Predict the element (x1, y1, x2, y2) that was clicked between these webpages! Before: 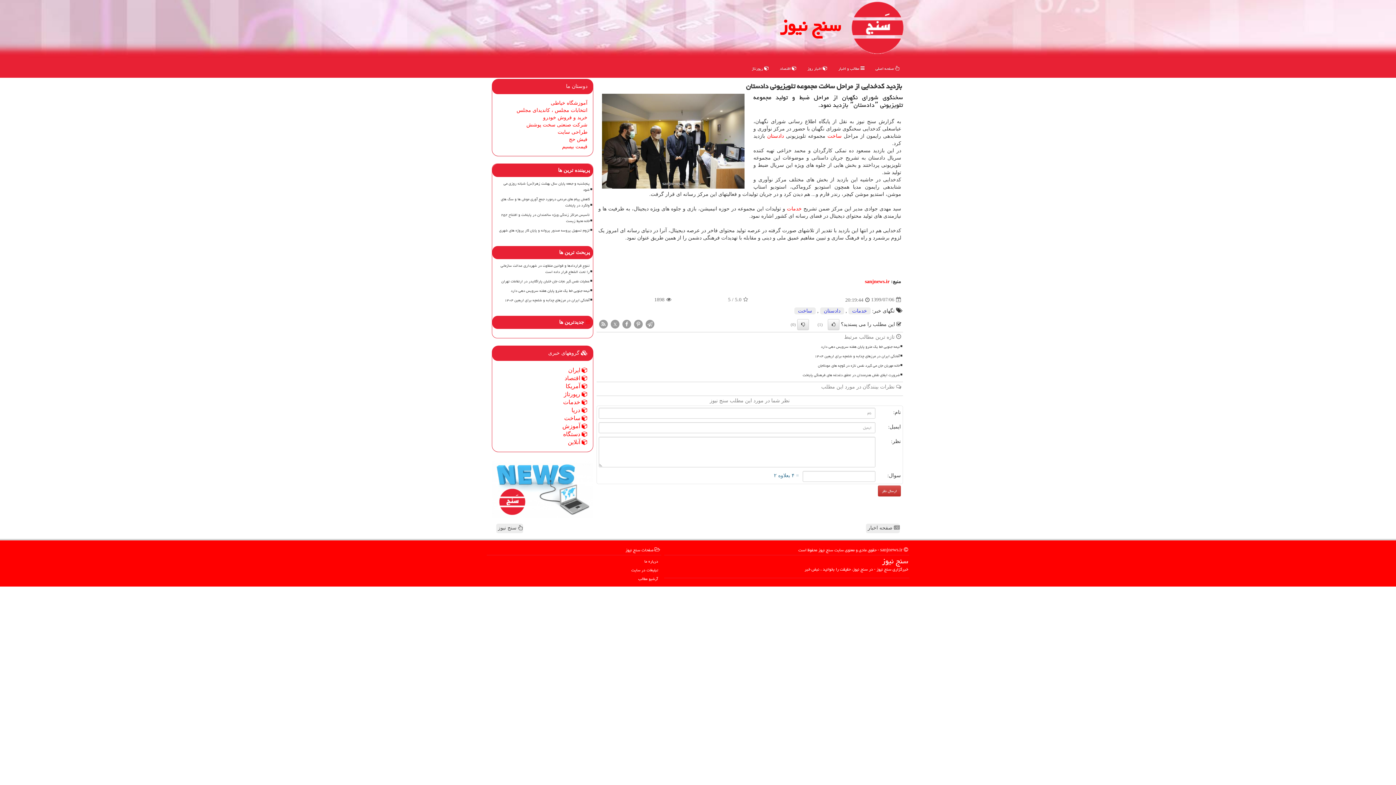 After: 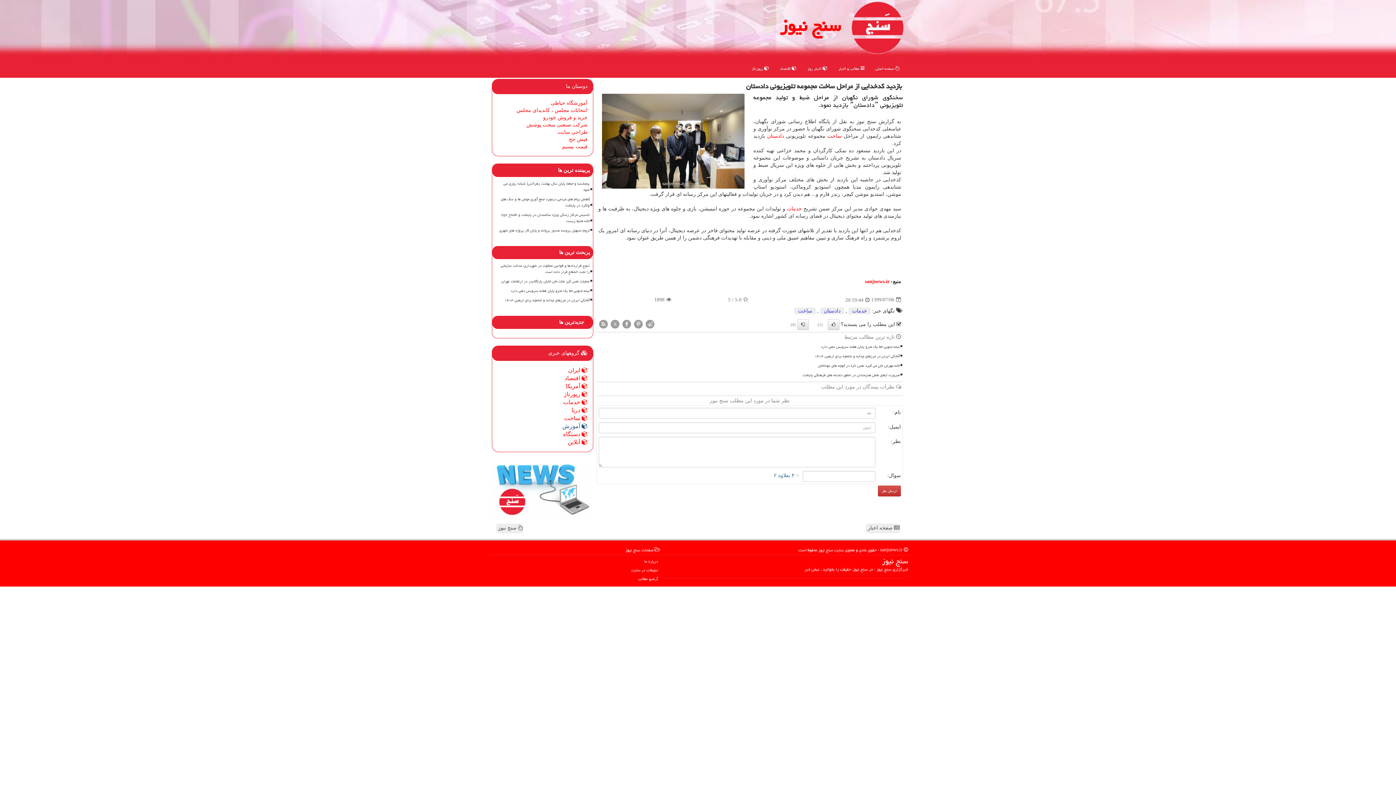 Action: bbox: (562, 423, 587, 429) label:  آموزش
